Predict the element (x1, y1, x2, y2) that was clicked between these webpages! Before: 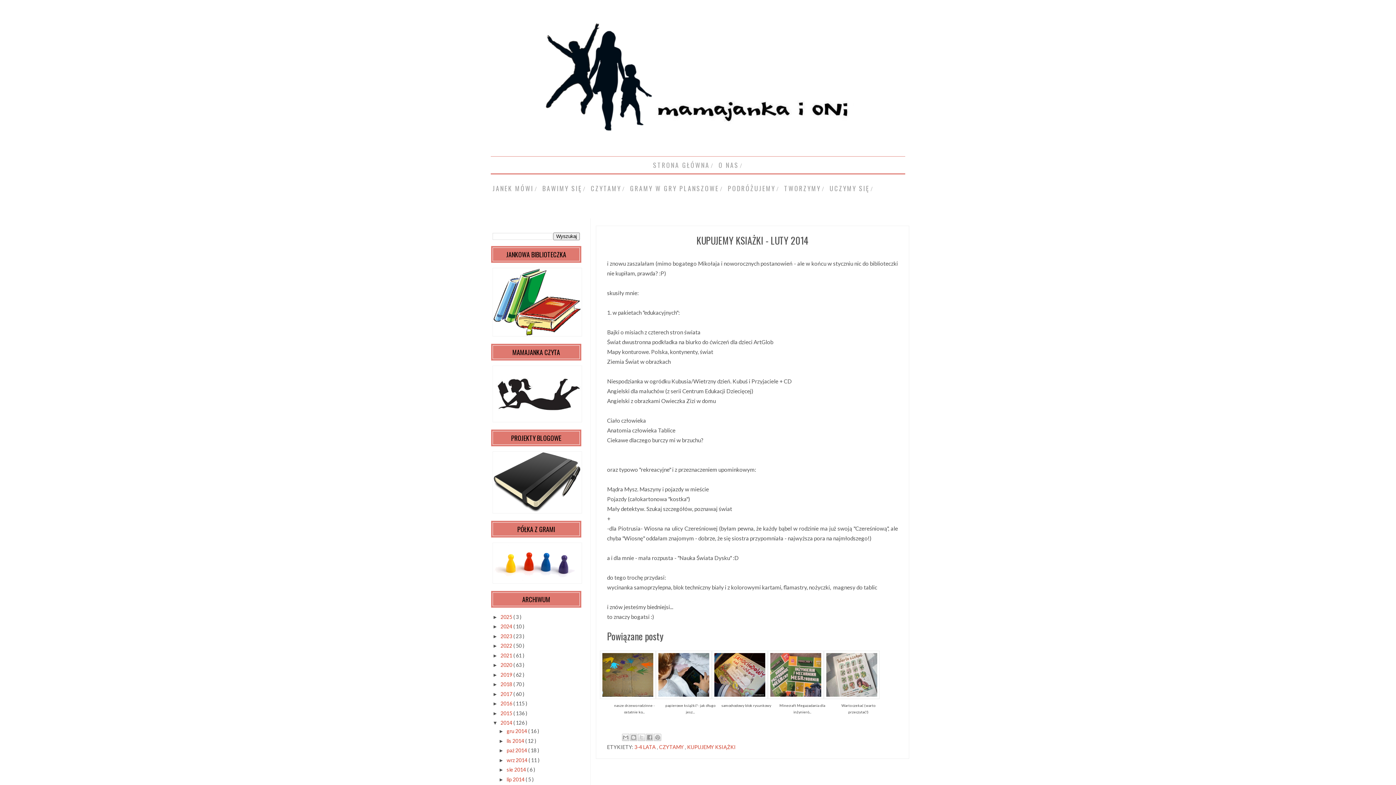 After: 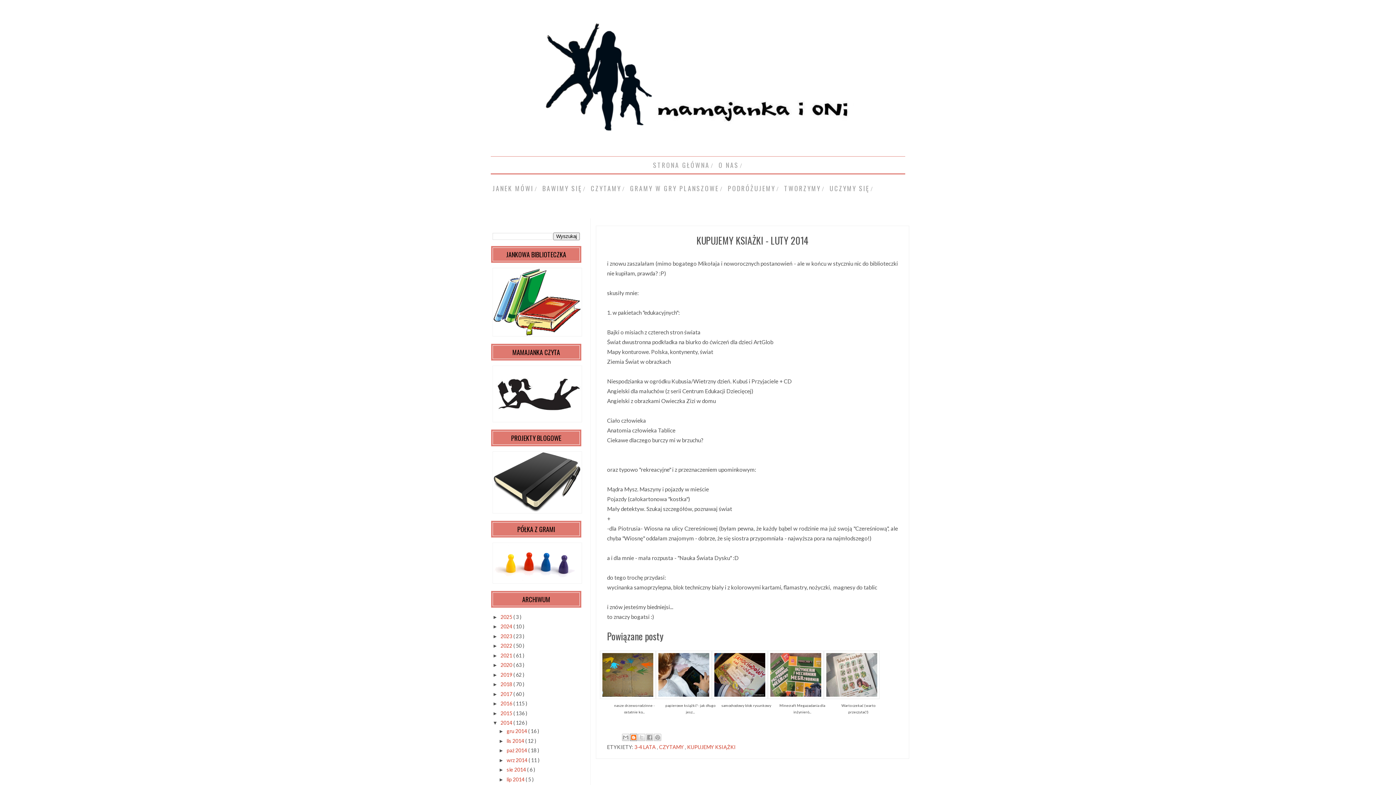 Action: label: WRZUĆ NA BLOGA bbox: (630, 734, 637, 741)